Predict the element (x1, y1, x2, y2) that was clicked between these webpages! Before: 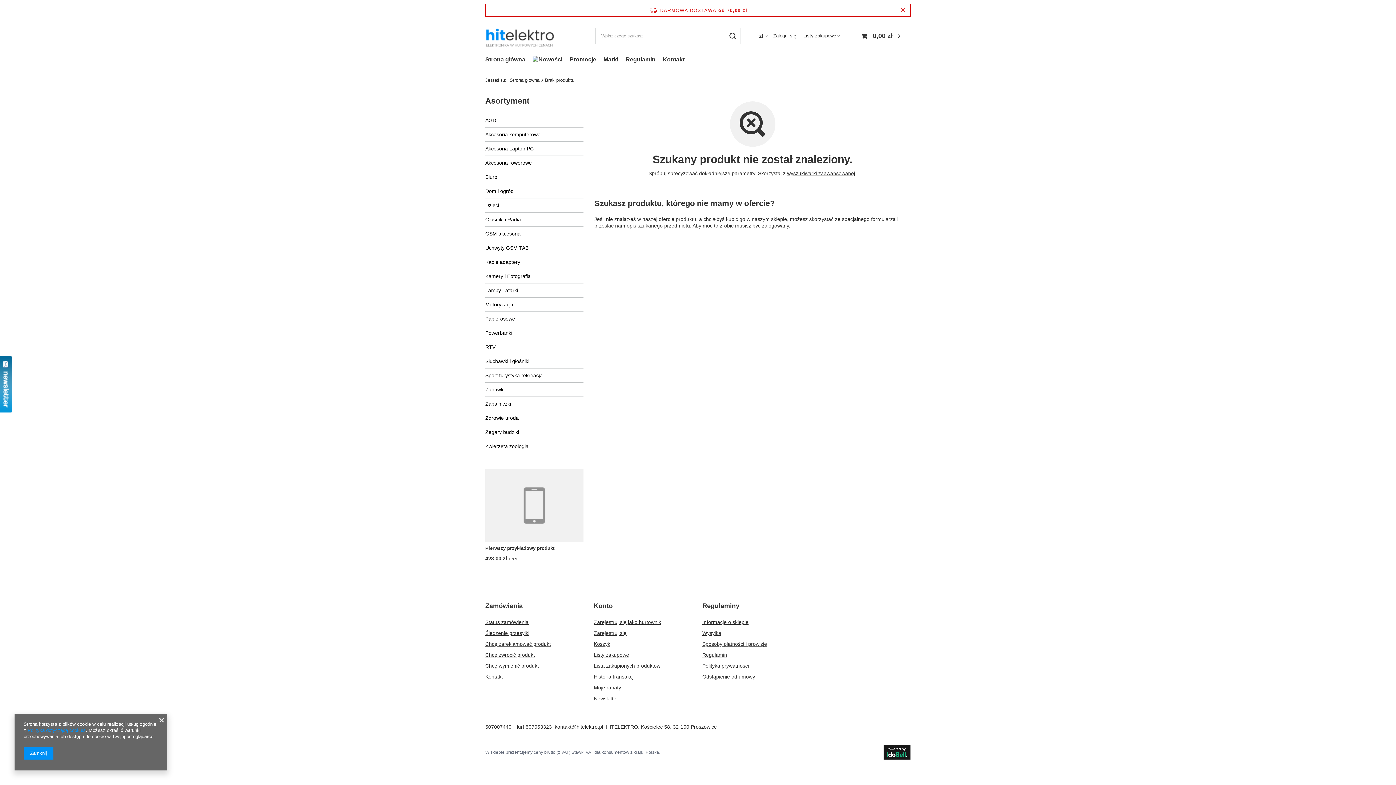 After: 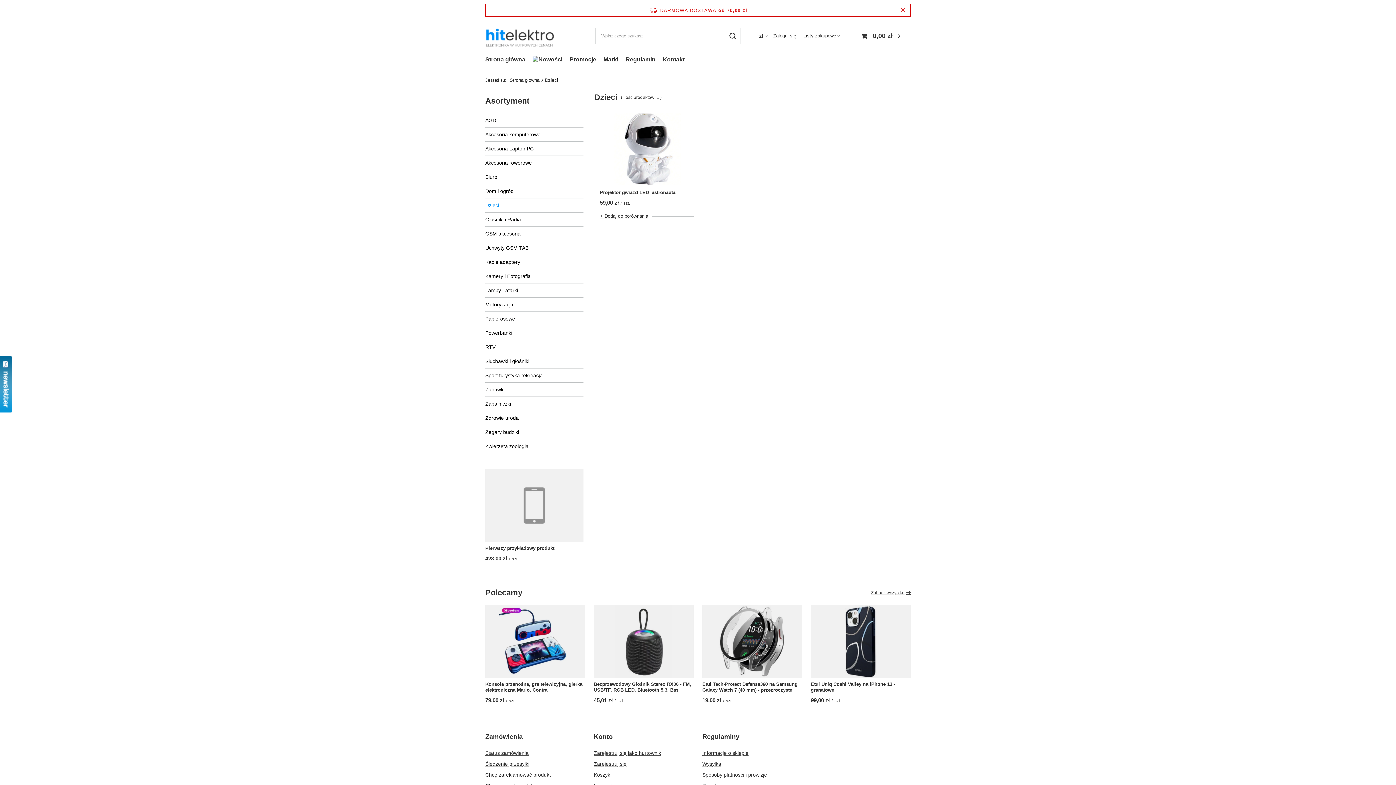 Action: bbox: (485, 198, 583, 212) label: Dzieci